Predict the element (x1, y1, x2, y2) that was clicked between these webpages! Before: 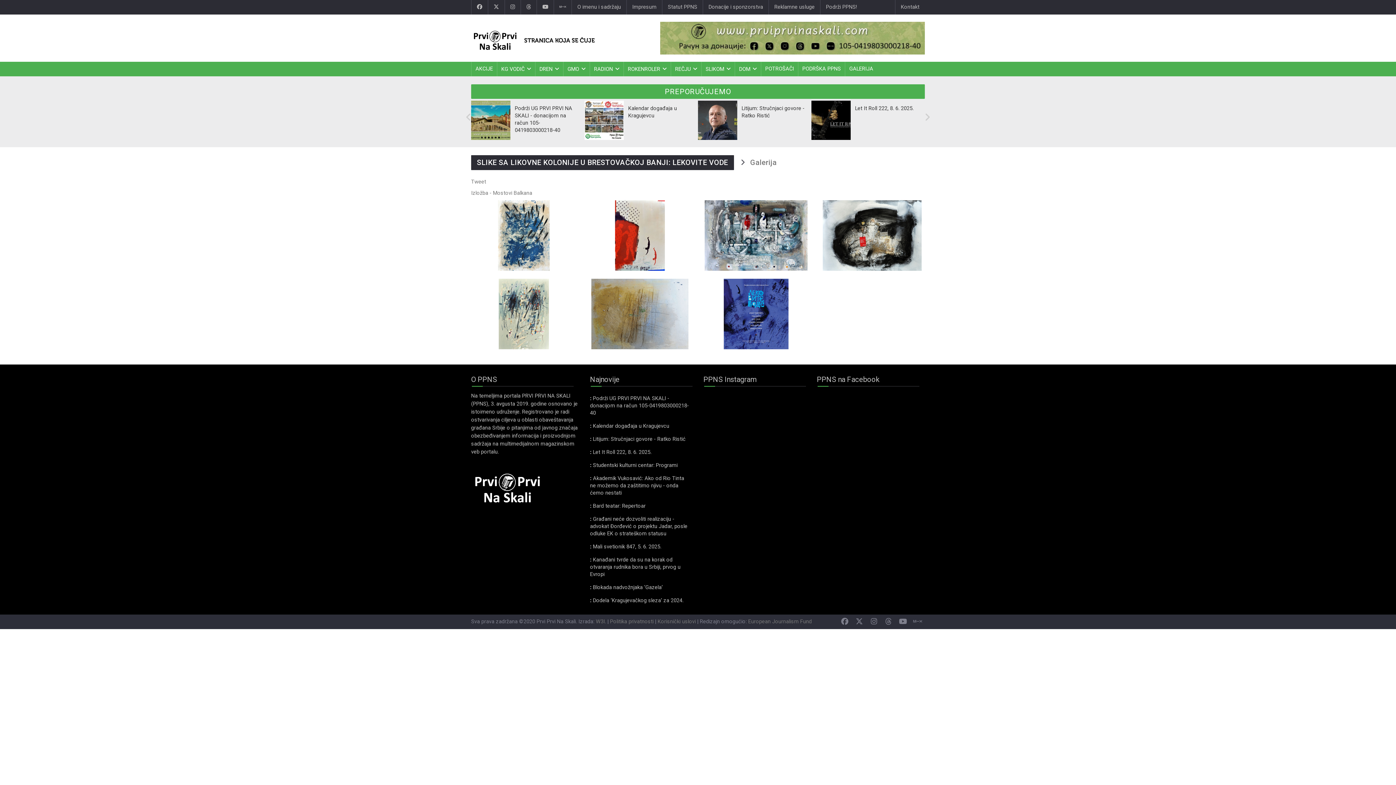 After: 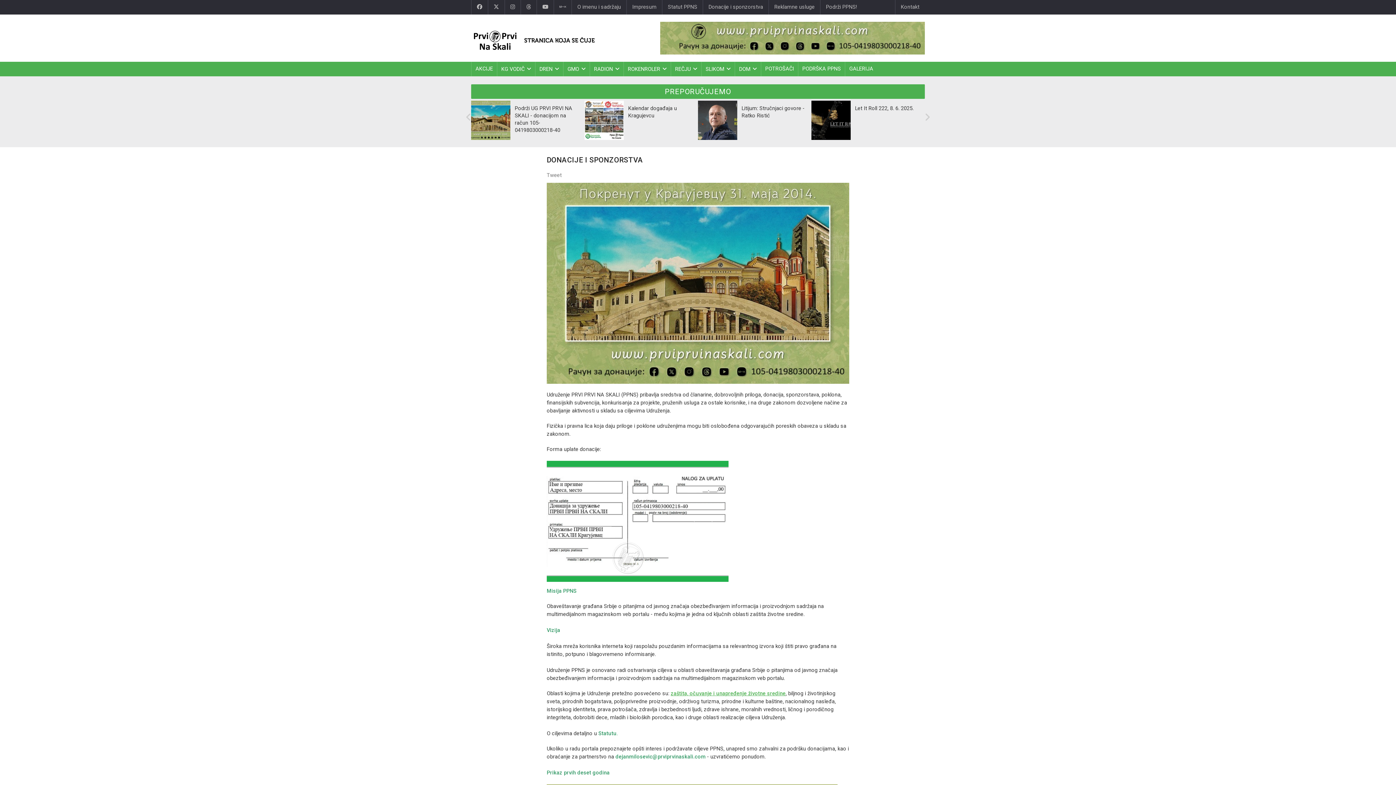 Action: bbox: (702, 0, 768, 14) label: Donacije i sponzorstva